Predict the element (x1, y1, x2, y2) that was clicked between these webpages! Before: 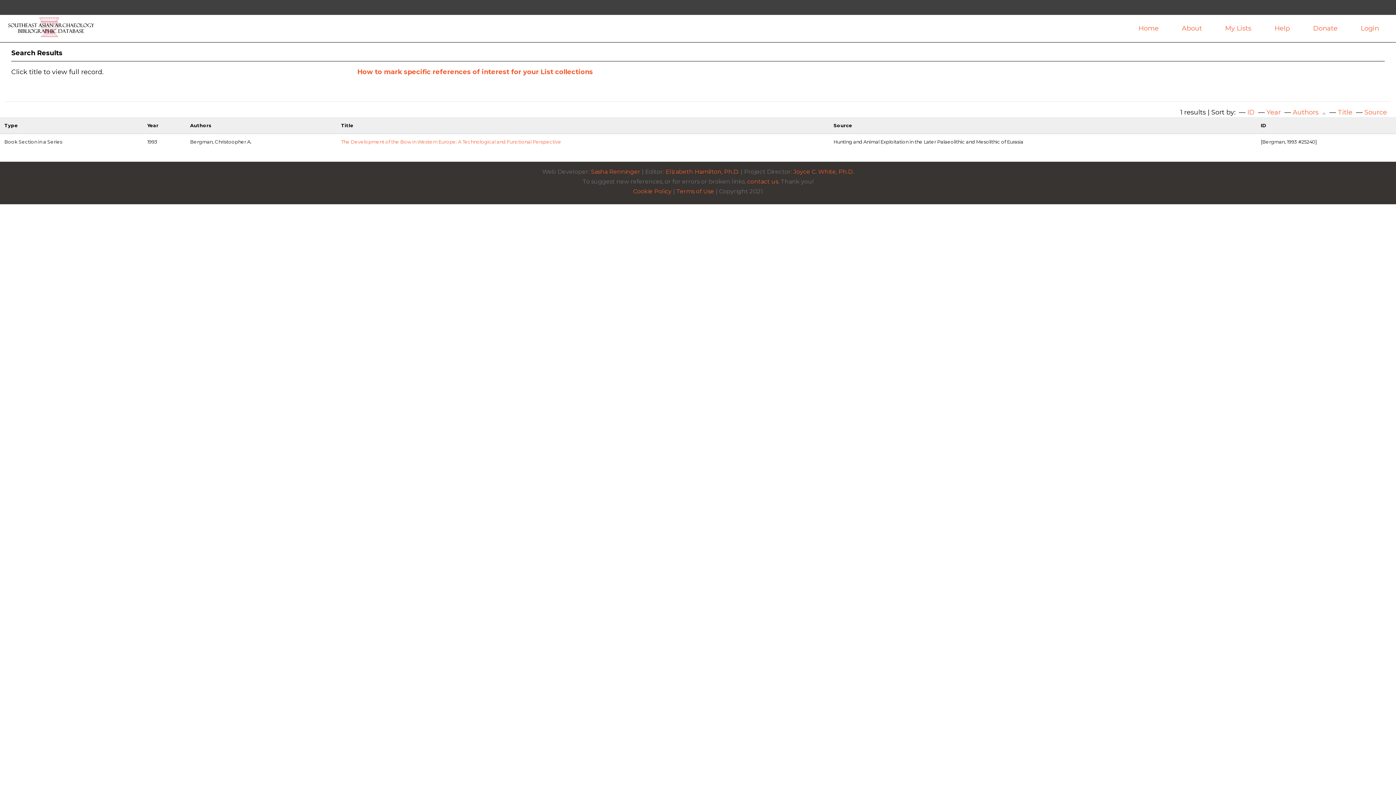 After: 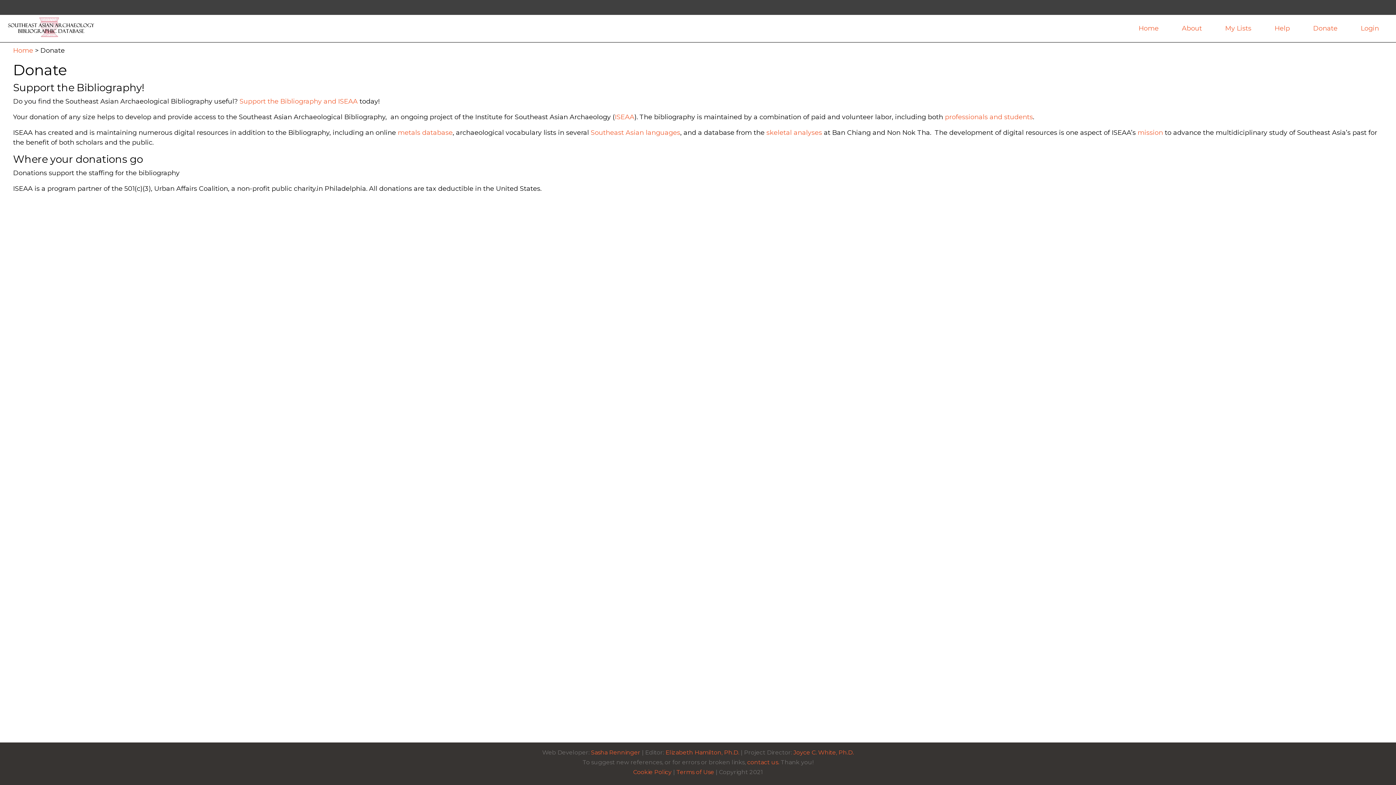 Action: bbox: (1313, 23, 1337, 33) label: Donate